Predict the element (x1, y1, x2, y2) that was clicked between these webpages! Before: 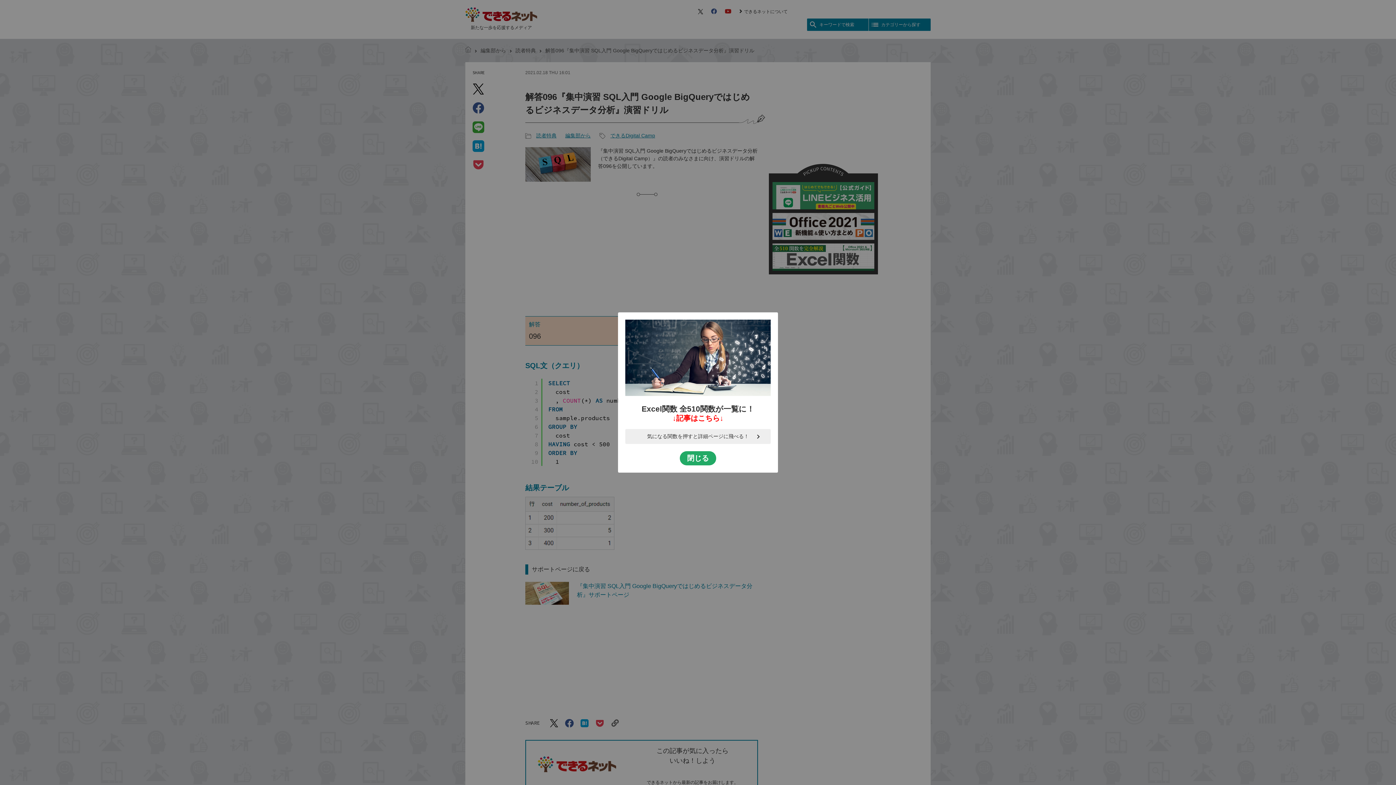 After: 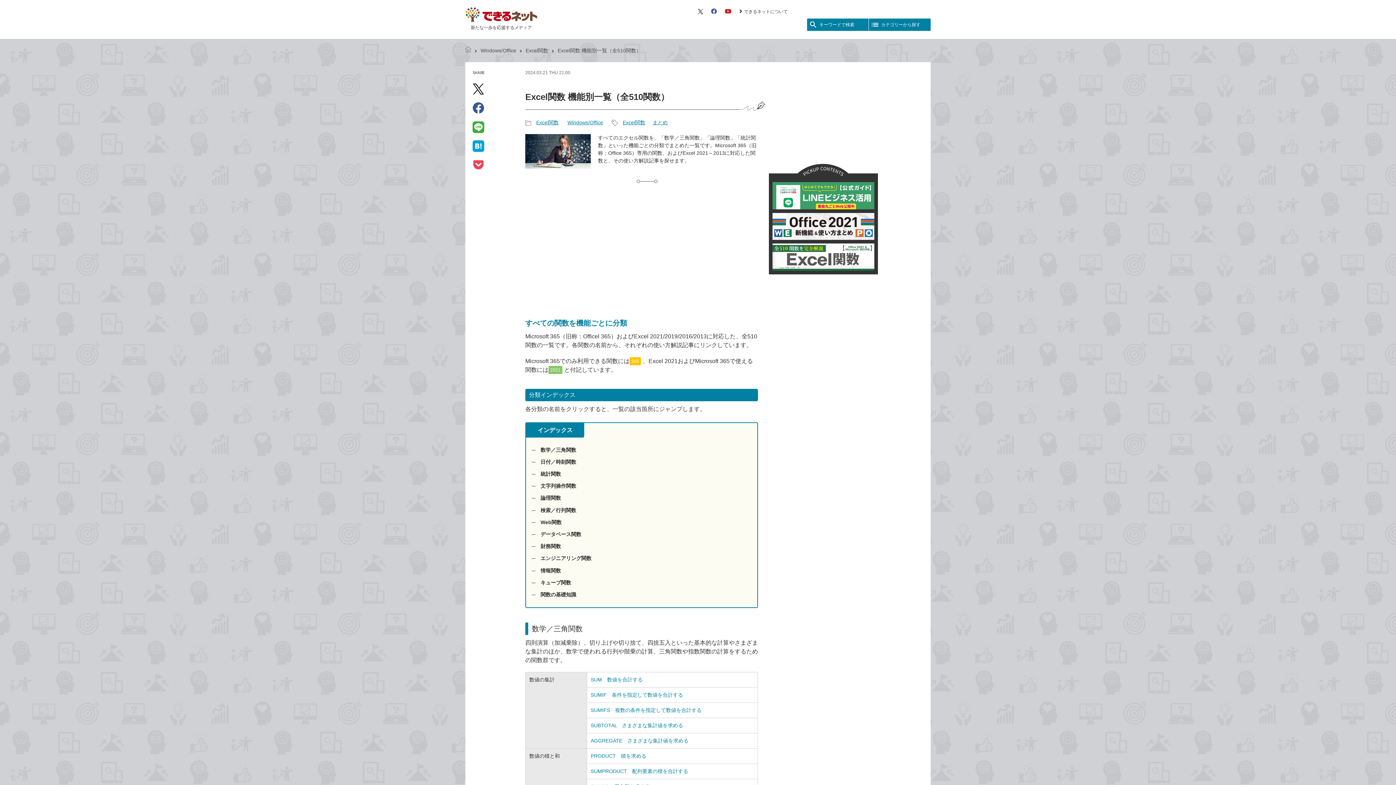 Action: bbox: (625, 429, 770, 444) label: 気になる関数を押すと詳細ページに飛べる！